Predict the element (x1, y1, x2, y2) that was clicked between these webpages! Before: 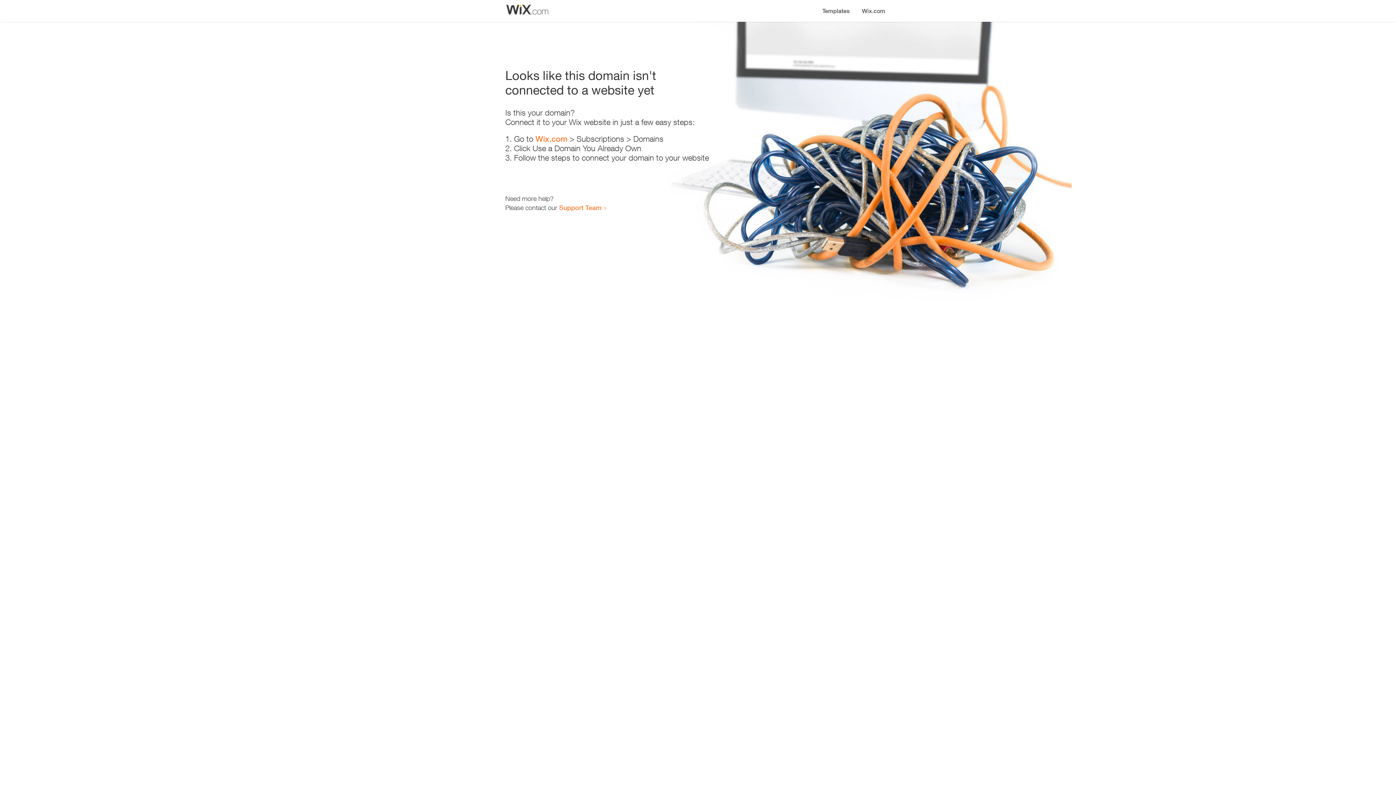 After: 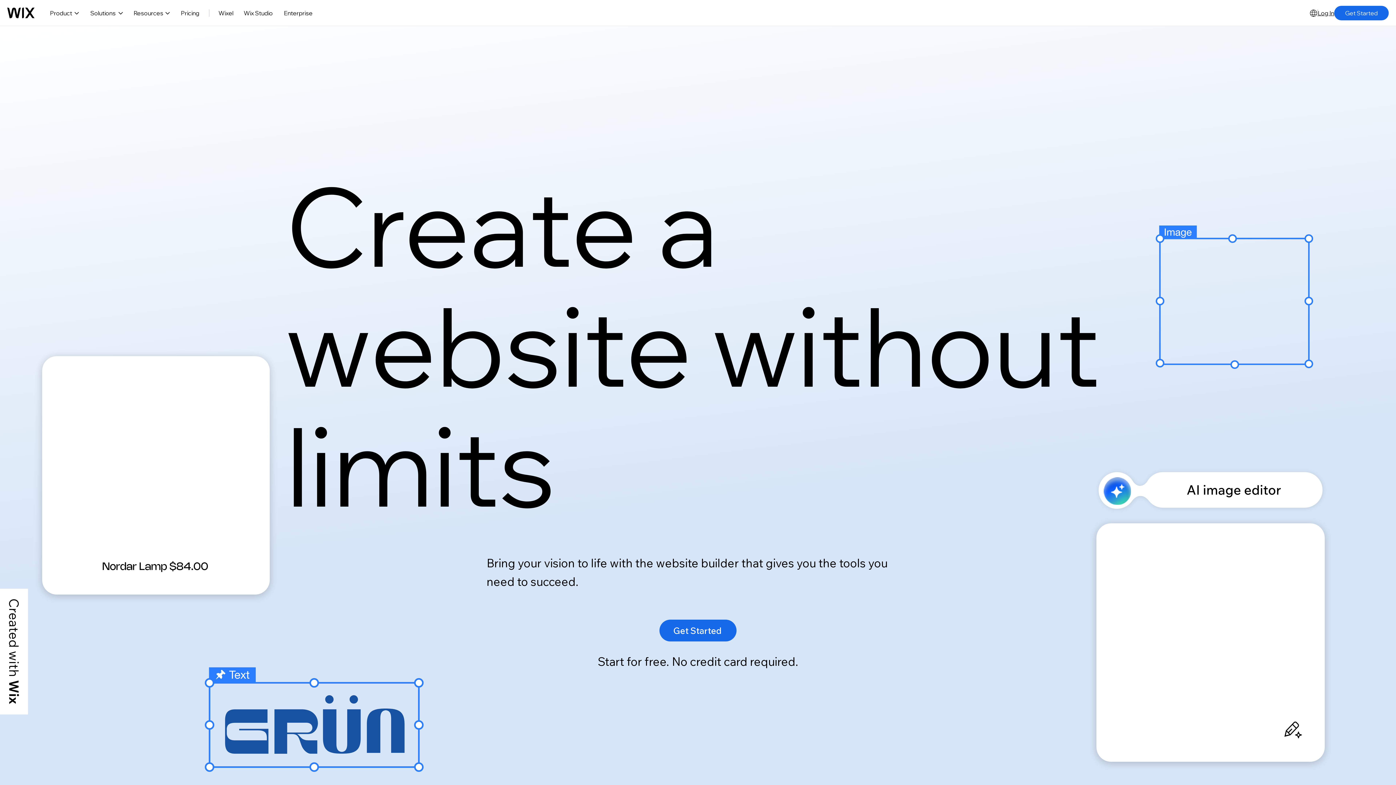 Action: label: Wix.com bbox: (535, 134, 567, 143)